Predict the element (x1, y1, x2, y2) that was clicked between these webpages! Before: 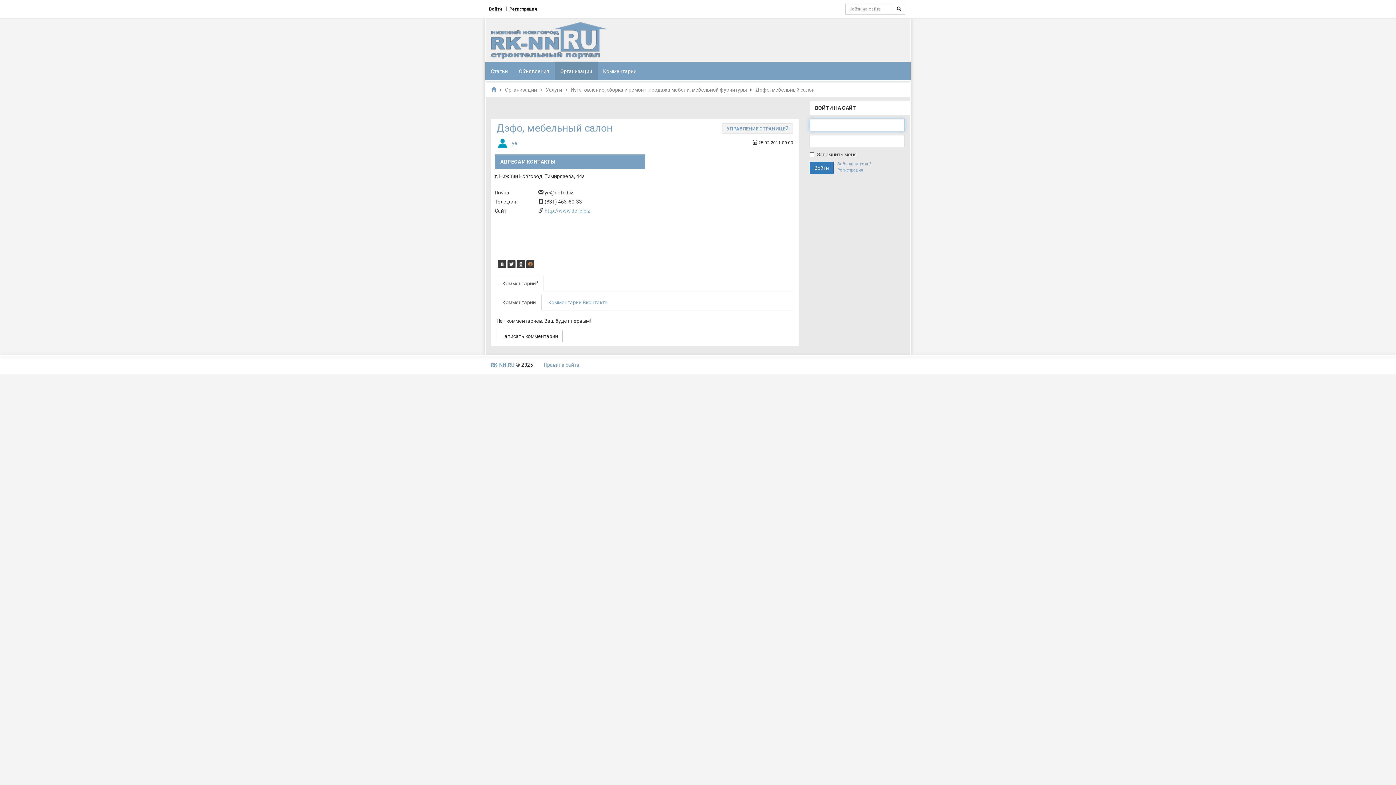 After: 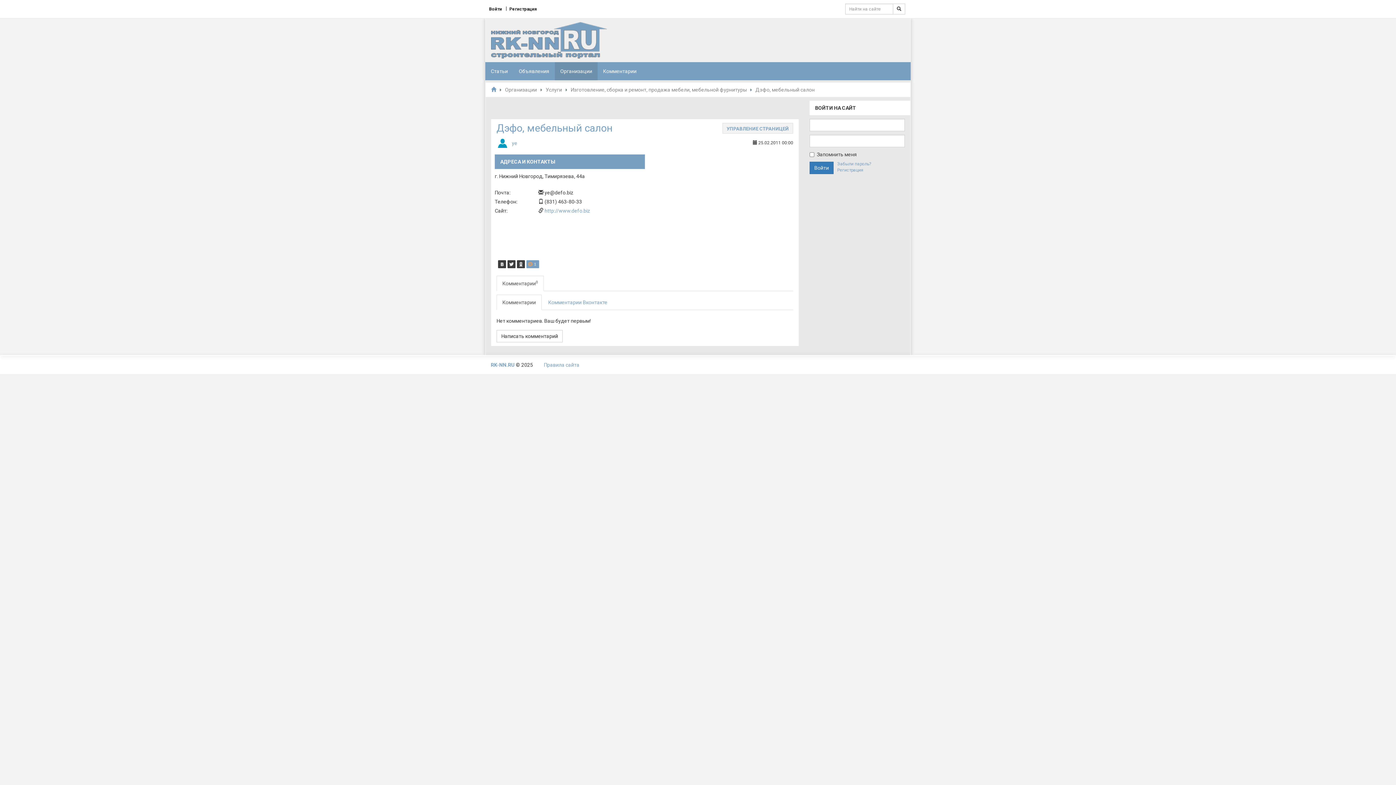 Action: bbox: (526, 260, 534, 268)